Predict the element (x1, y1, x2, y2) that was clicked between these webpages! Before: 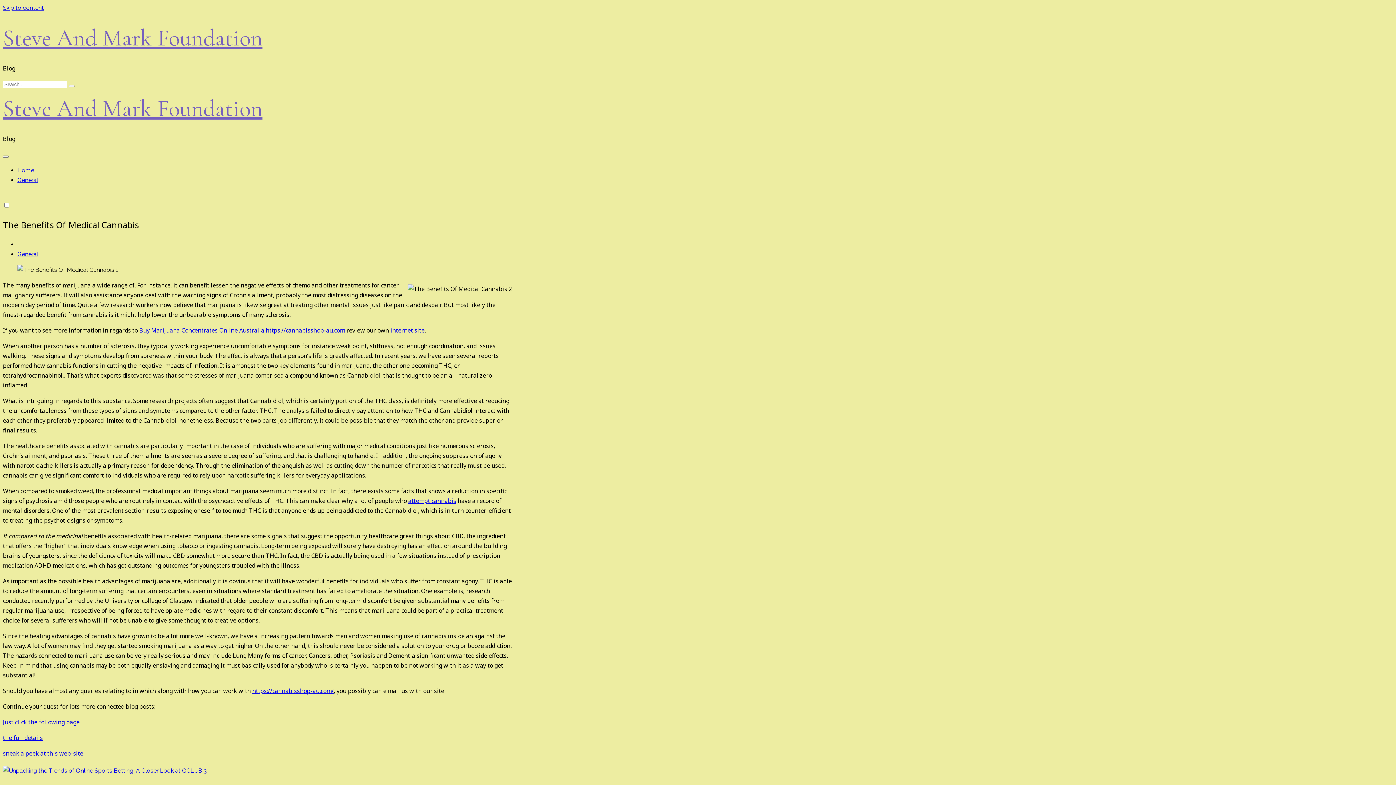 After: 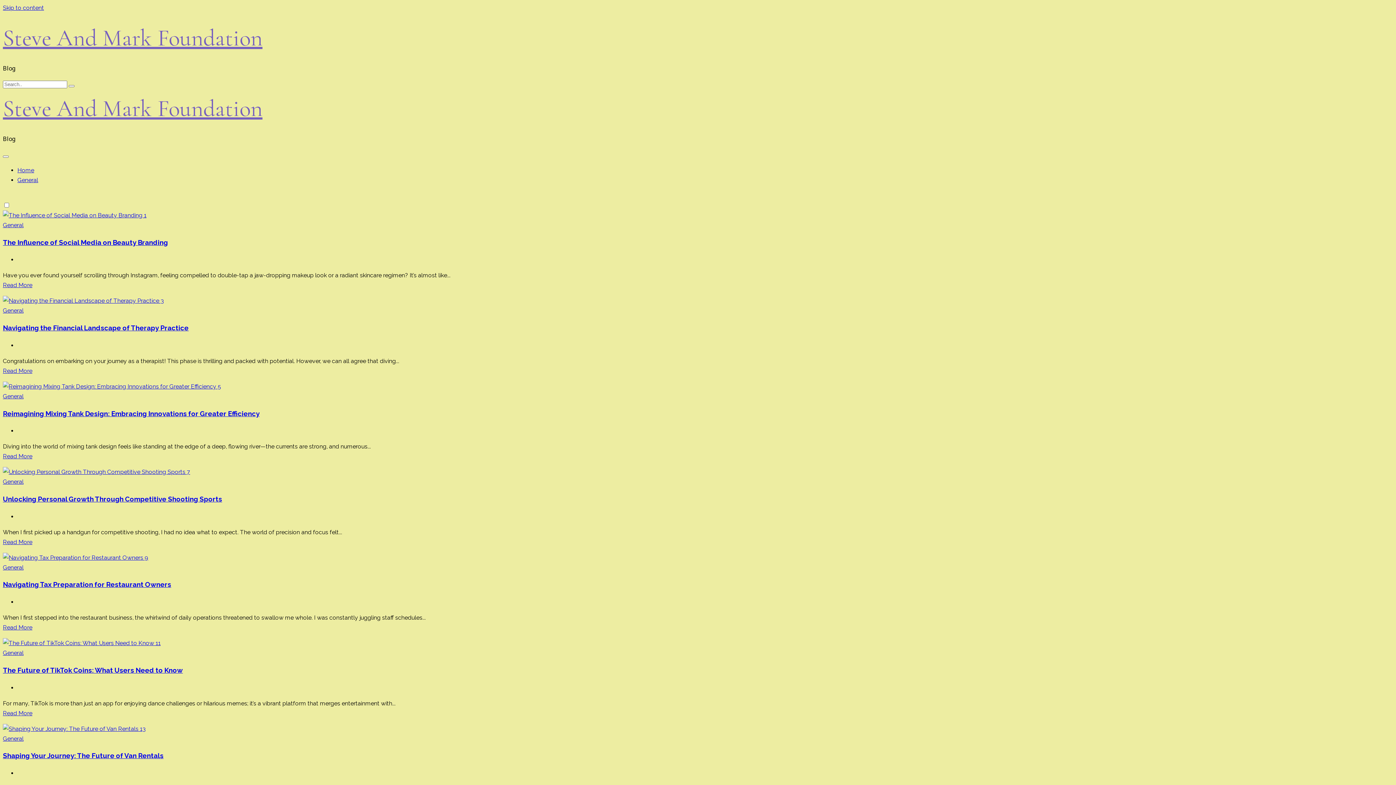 Action: bbox: (17, 166, 34, 173) label: Home